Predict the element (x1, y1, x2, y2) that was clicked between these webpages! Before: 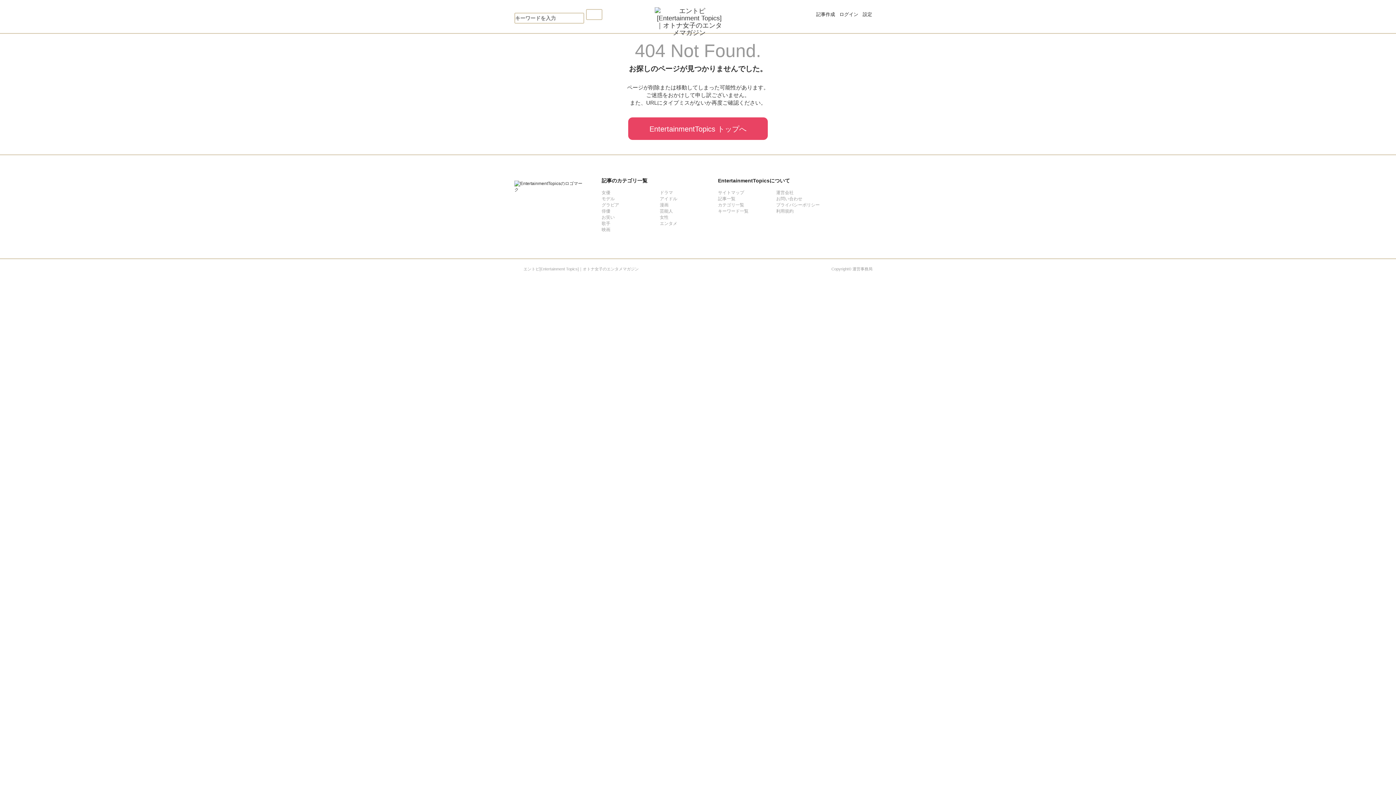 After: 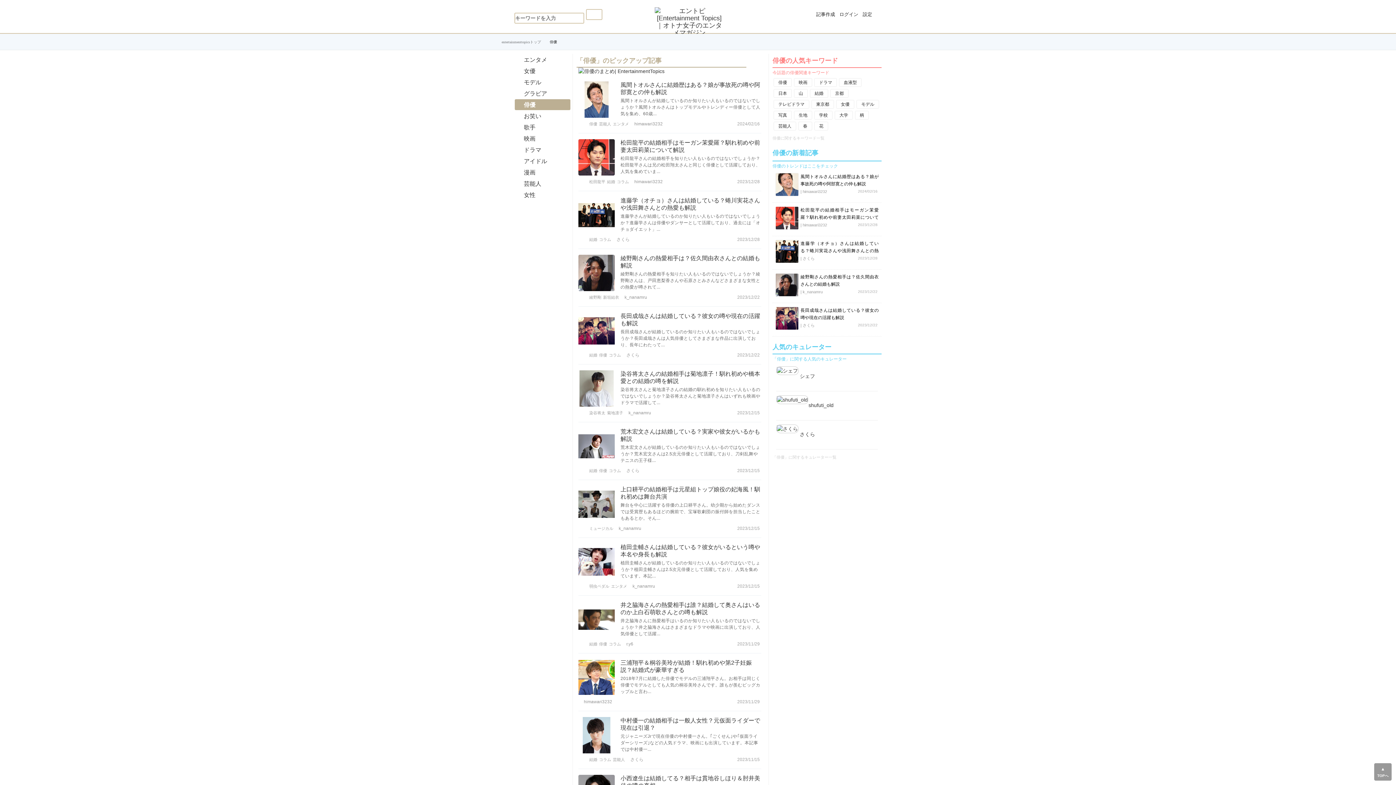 Action: bbox: (601, 208, 660, 214) label: 俳優